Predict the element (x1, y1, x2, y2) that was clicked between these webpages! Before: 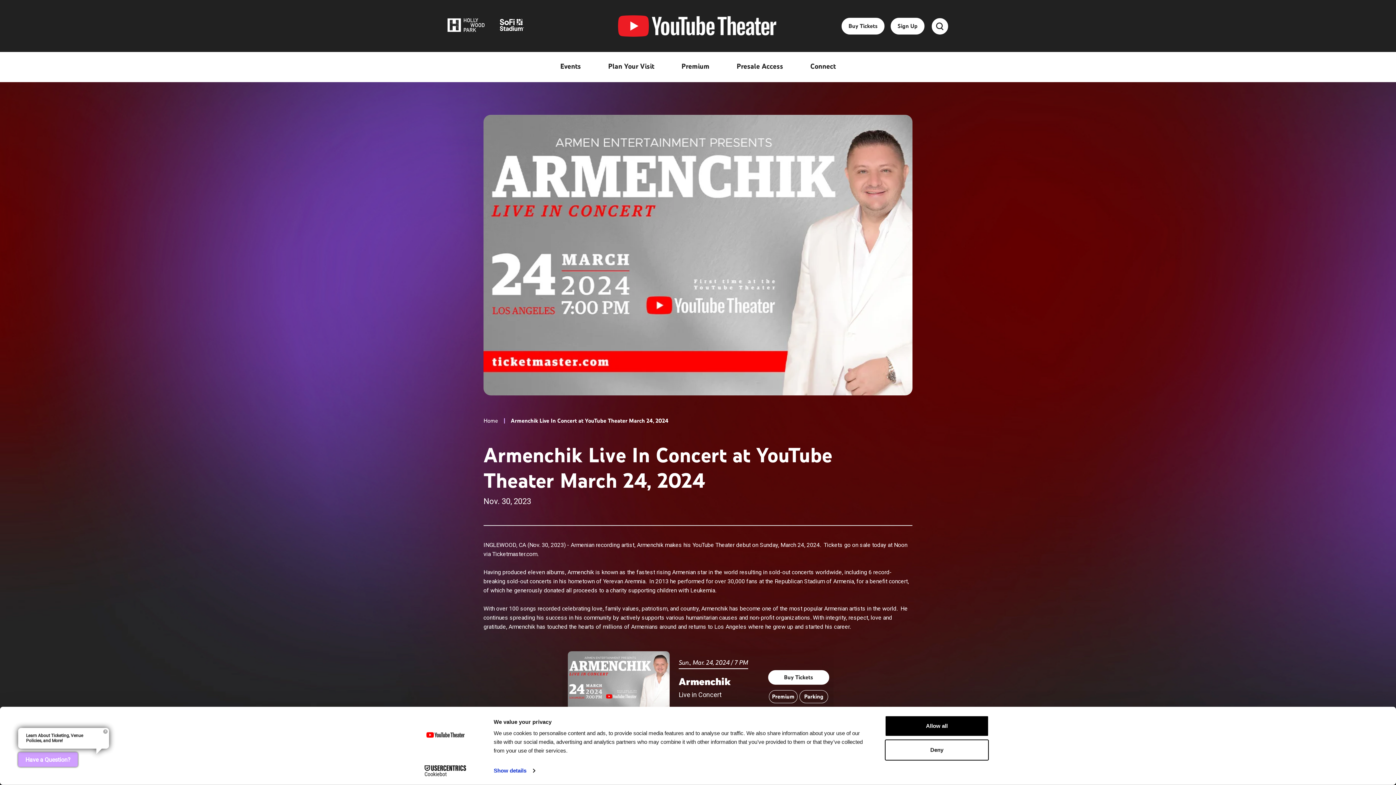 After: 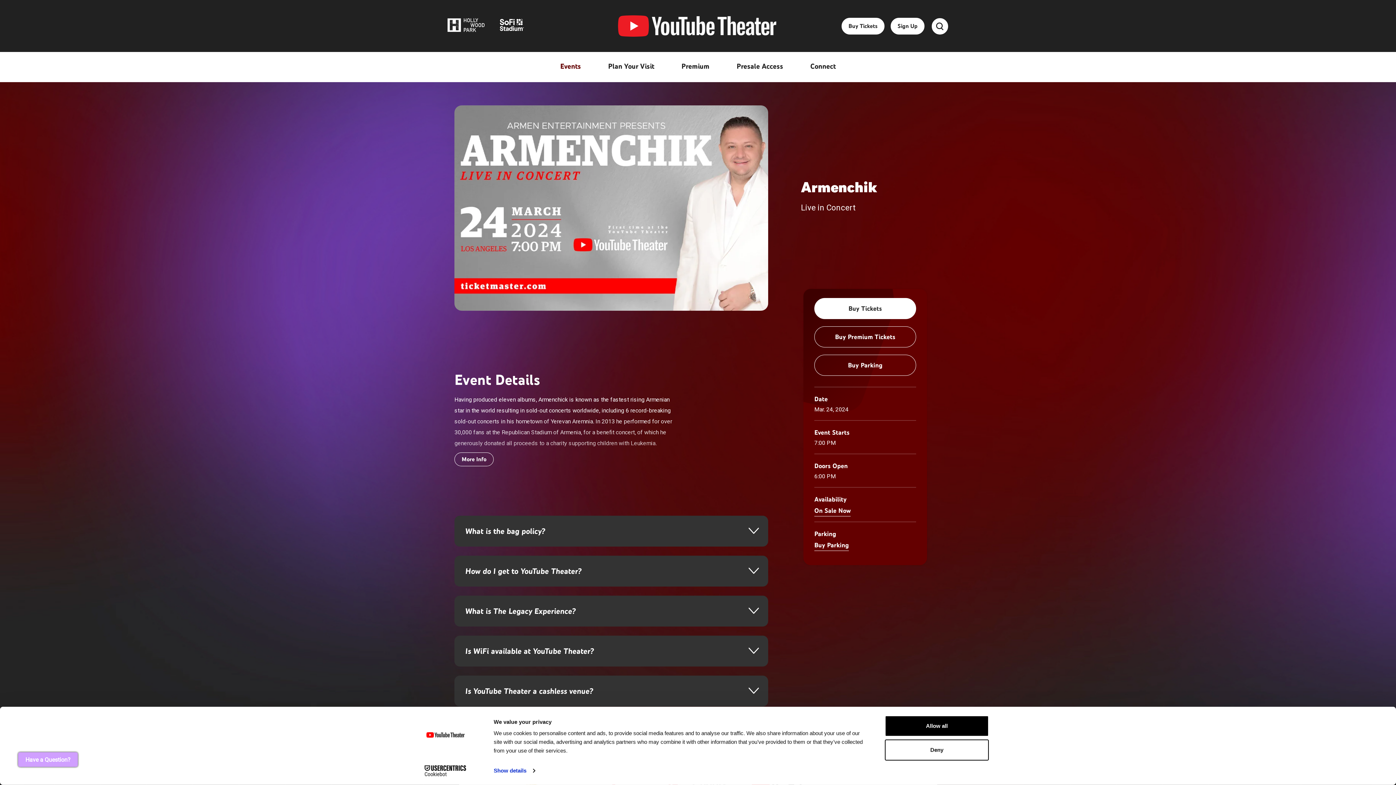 Action: bbox: (678, 675, 730, 688) label: Armenchik